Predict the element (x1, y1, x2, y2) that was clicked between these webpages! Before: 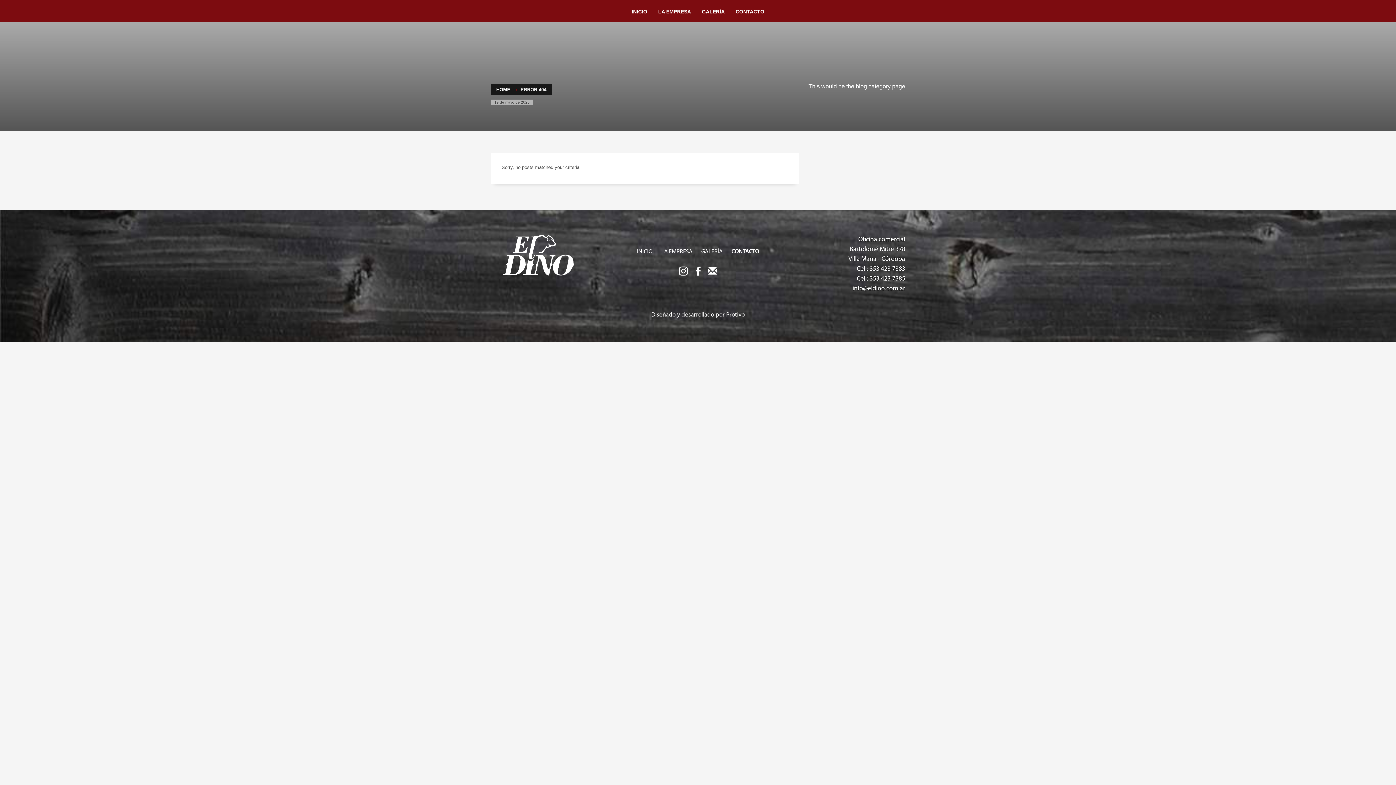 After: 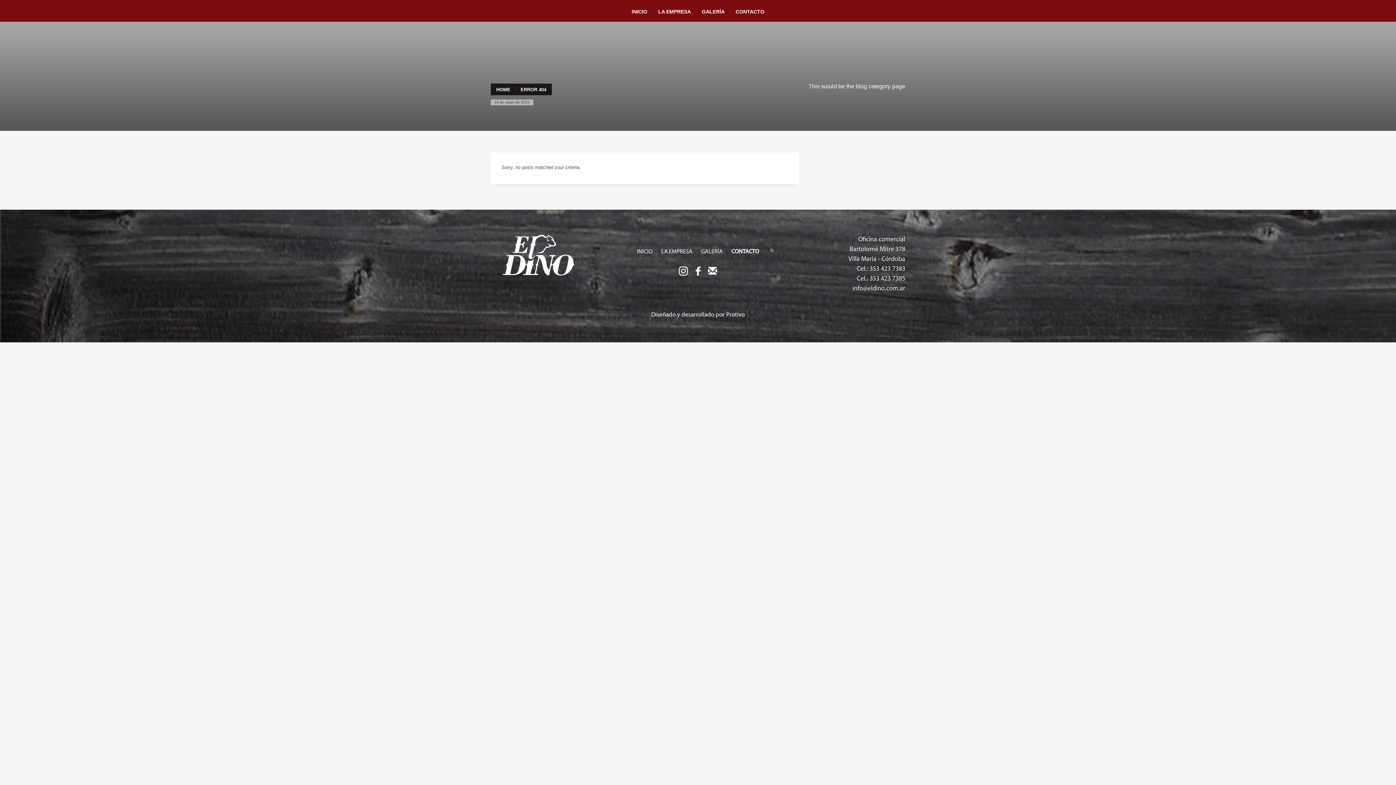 Action: bbox: (692, 265, 704, 277)